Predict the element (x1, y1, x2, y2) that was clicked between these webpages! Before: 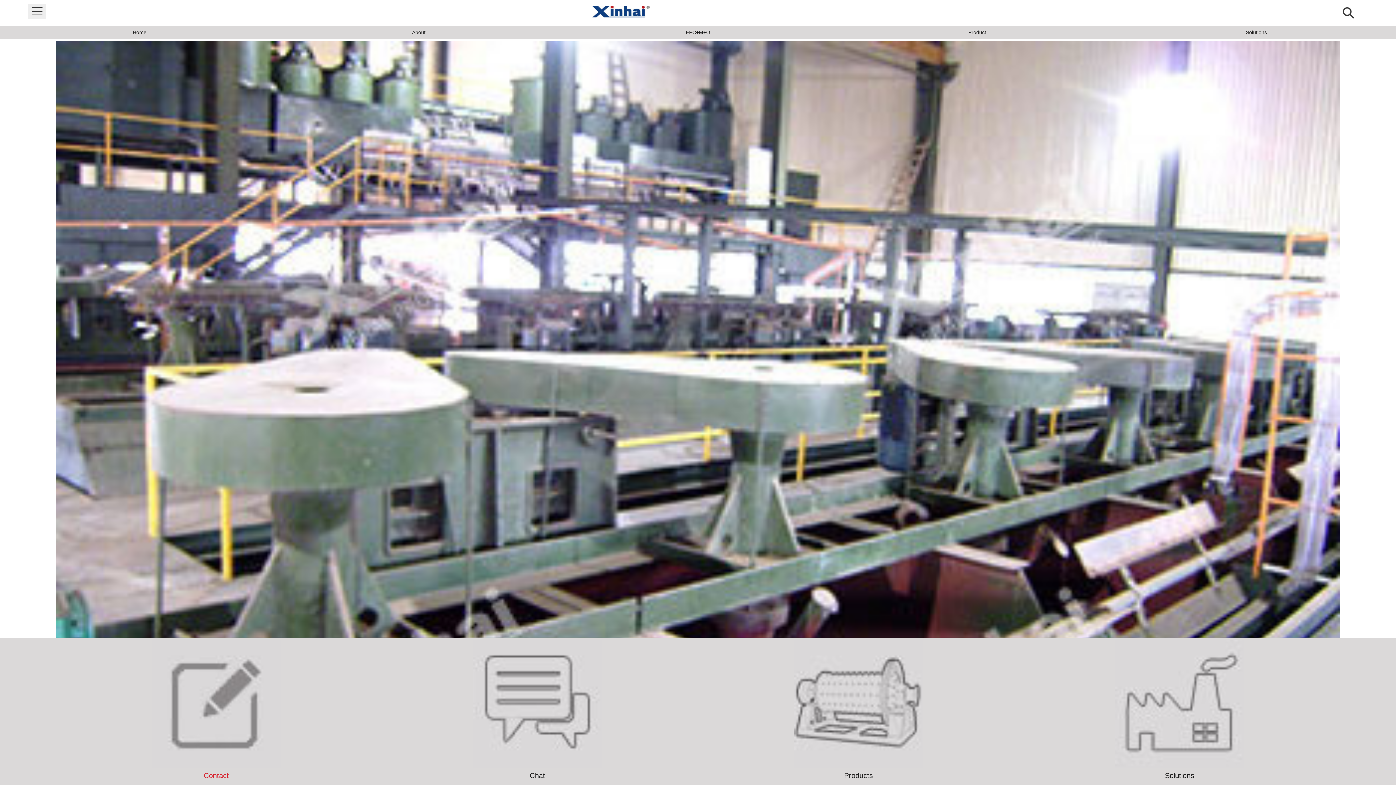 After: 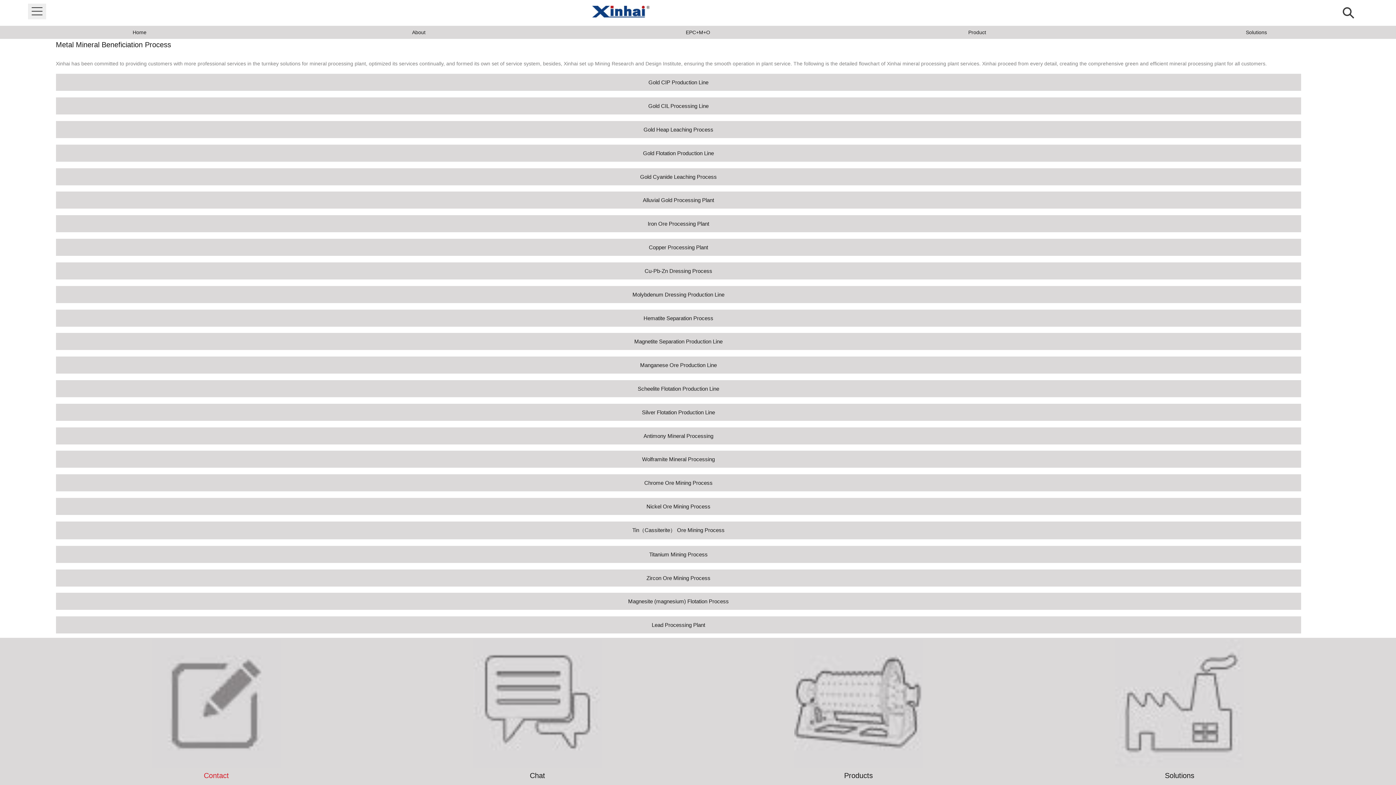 Action: bbox: (1115, 639, 1244, 769)